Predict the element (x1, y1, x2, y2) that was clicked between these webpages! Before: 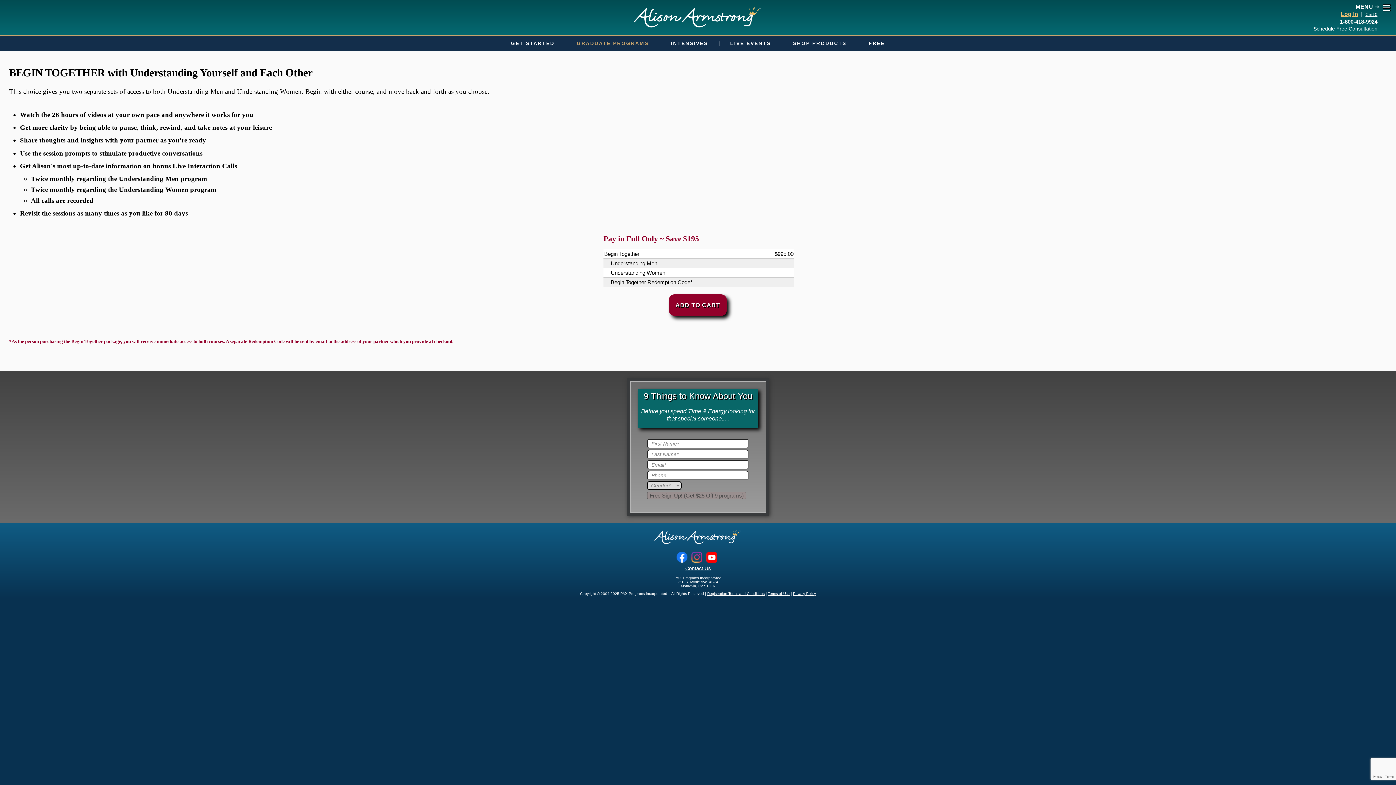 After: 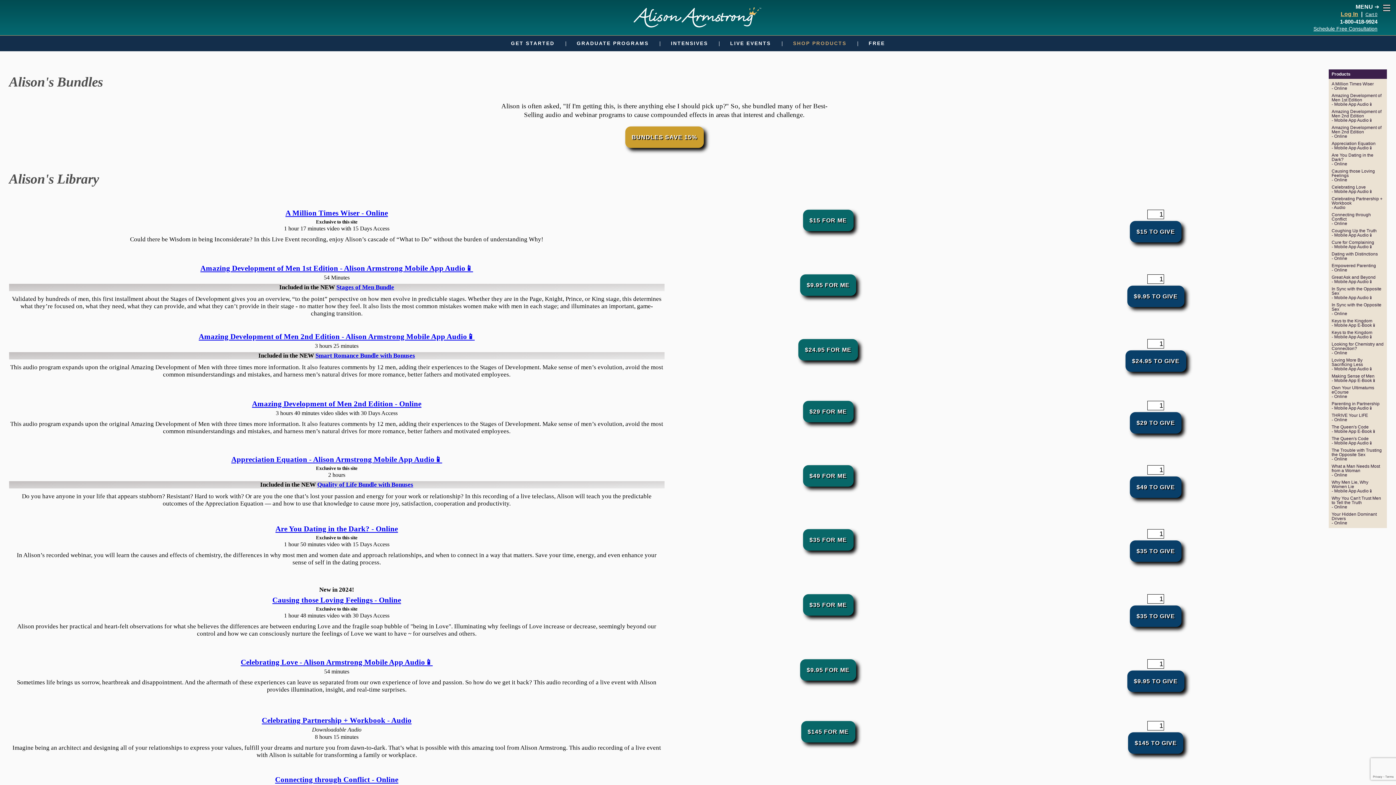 Action: bbox: (793, 40, 846, 46) label: SHOP PRODUCTS